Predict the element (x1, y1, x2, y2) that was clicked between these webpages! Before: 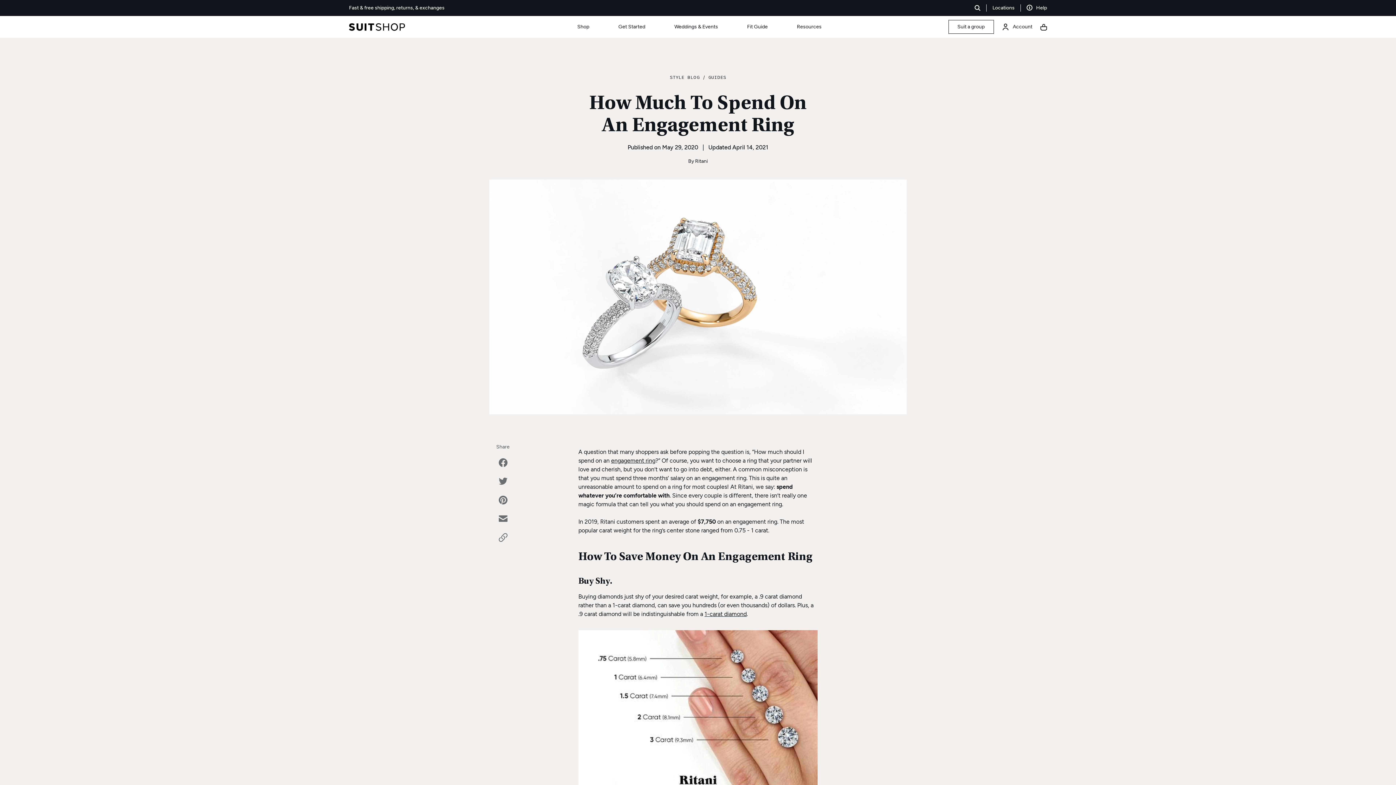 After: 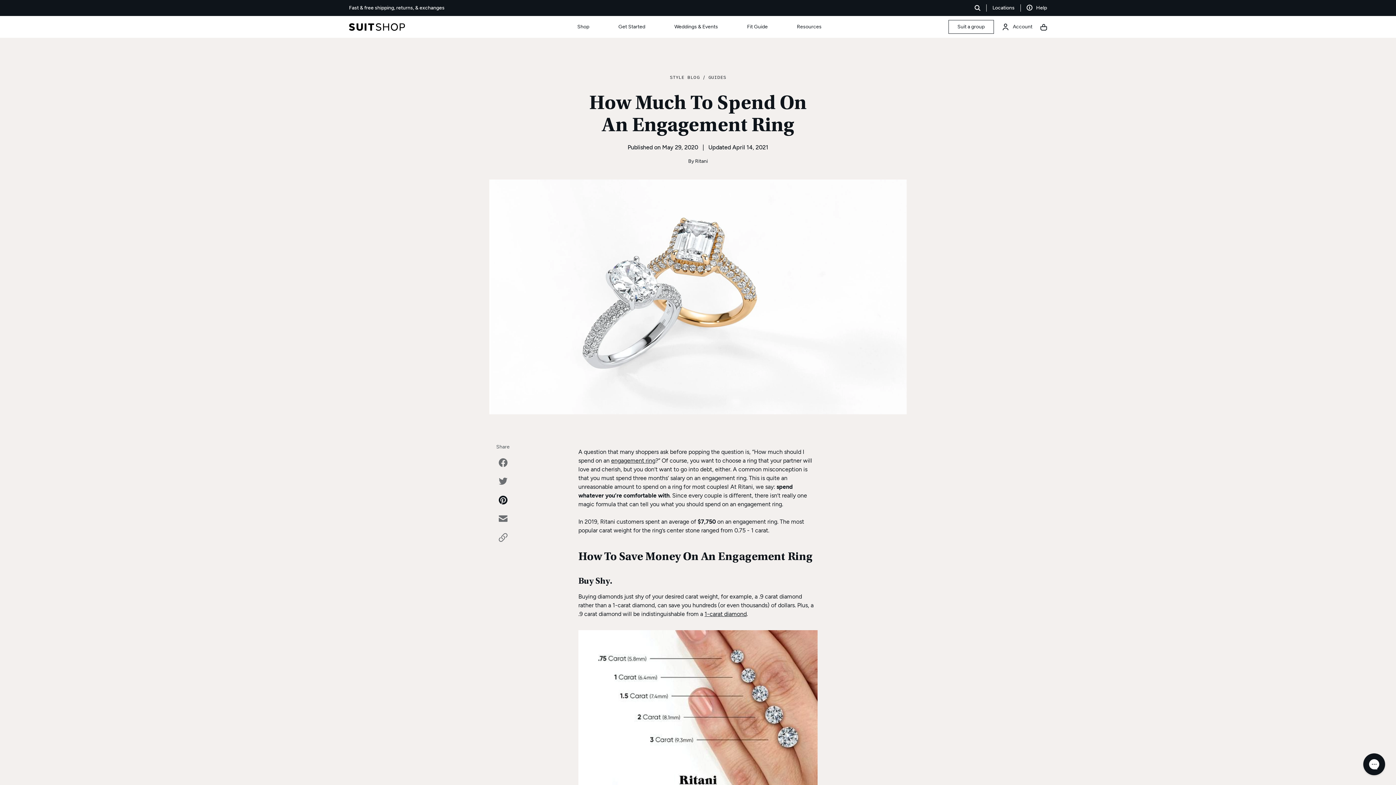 Action: bbox: (496, 492, 509, 507)